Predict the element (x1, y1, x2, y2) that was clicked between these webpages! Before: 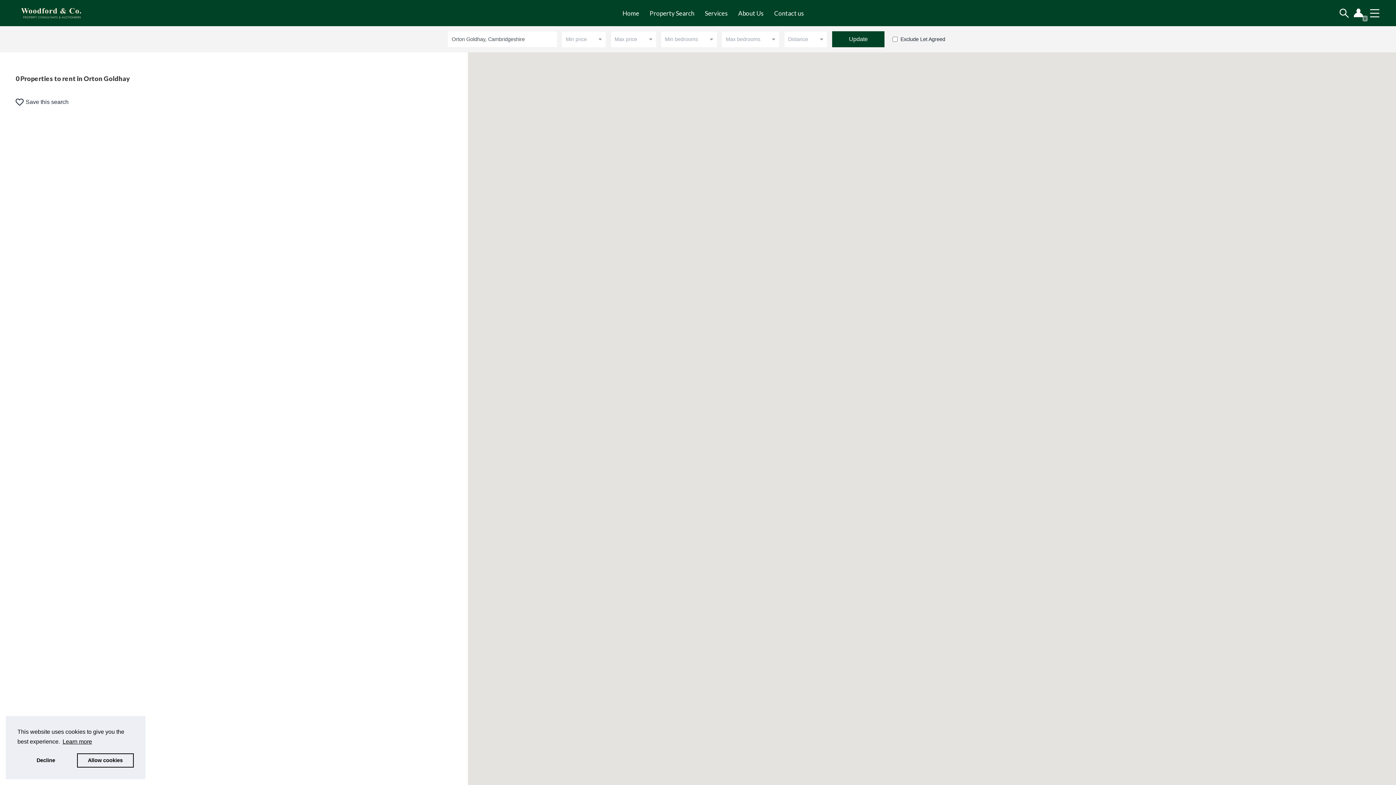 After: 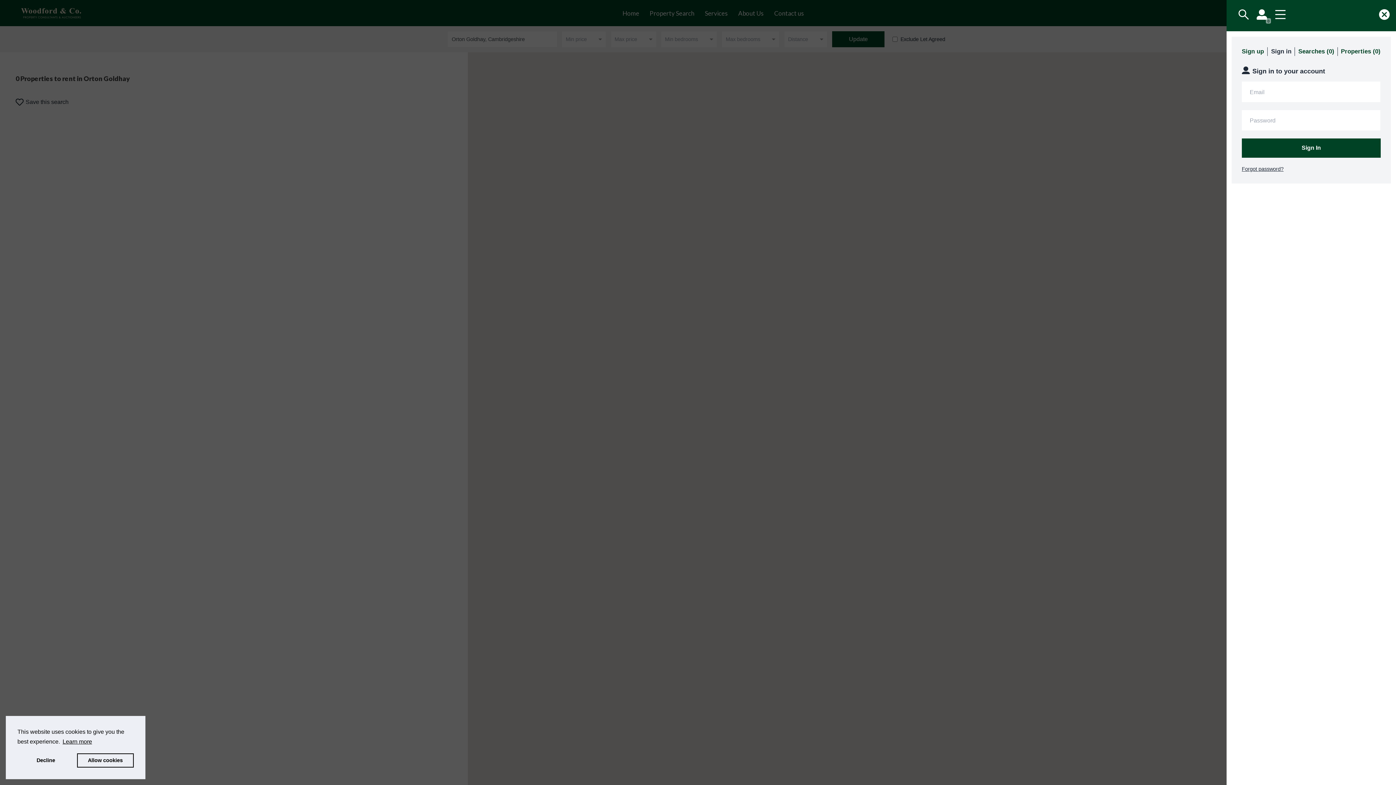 Action: bbox: (1354, 7, 1365, 18) label: User Profile